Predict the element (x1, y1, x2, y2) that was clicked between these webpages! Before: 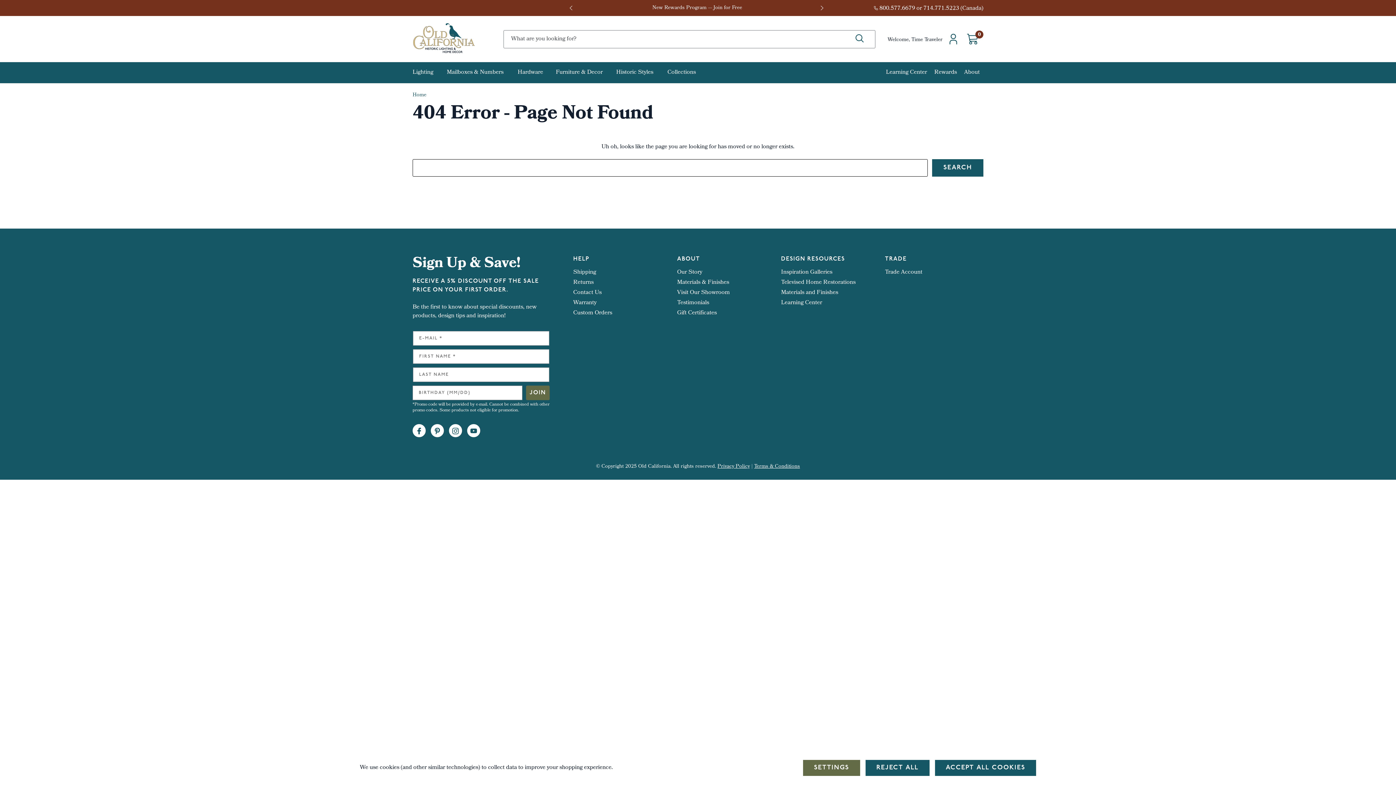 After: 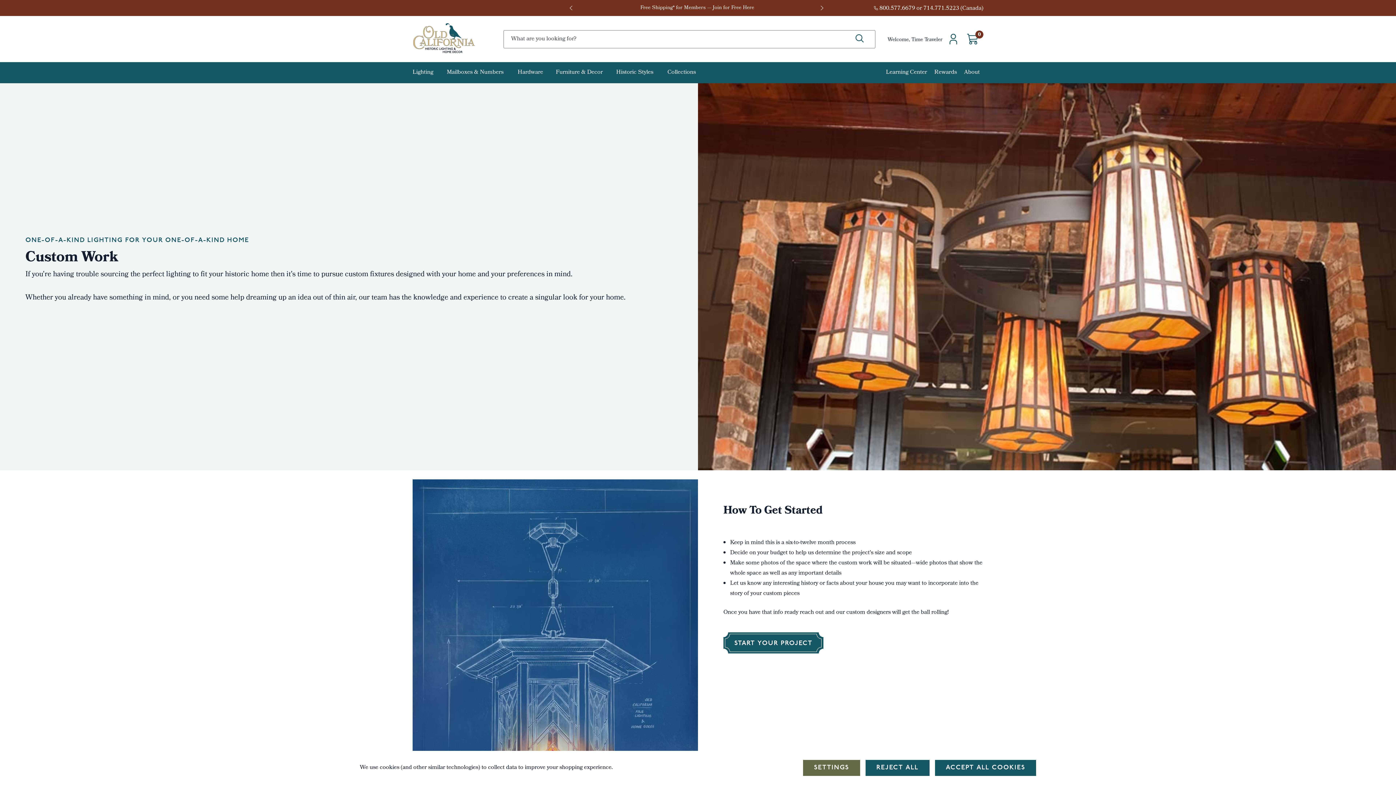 Action: bbox: (573, 308, 612, 318) label: Custom Orders